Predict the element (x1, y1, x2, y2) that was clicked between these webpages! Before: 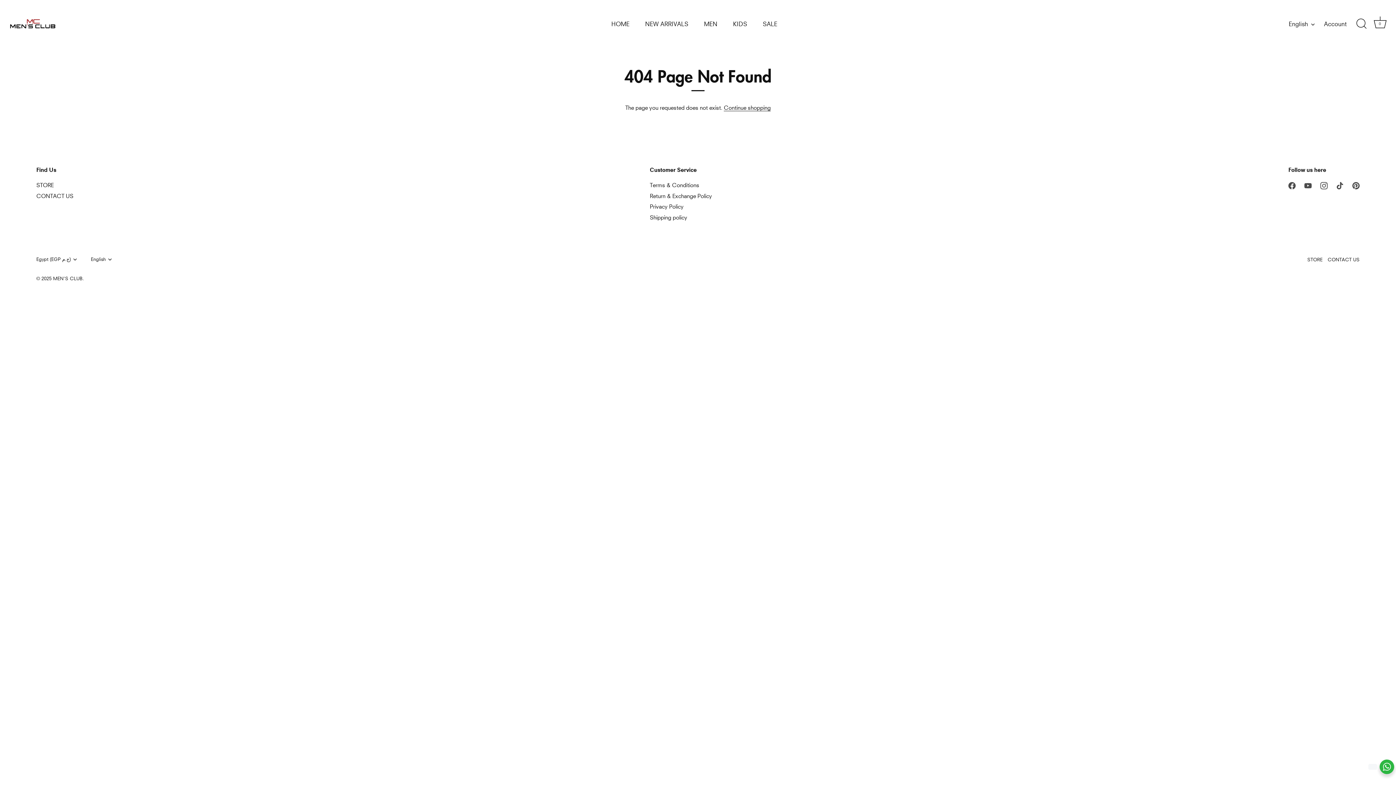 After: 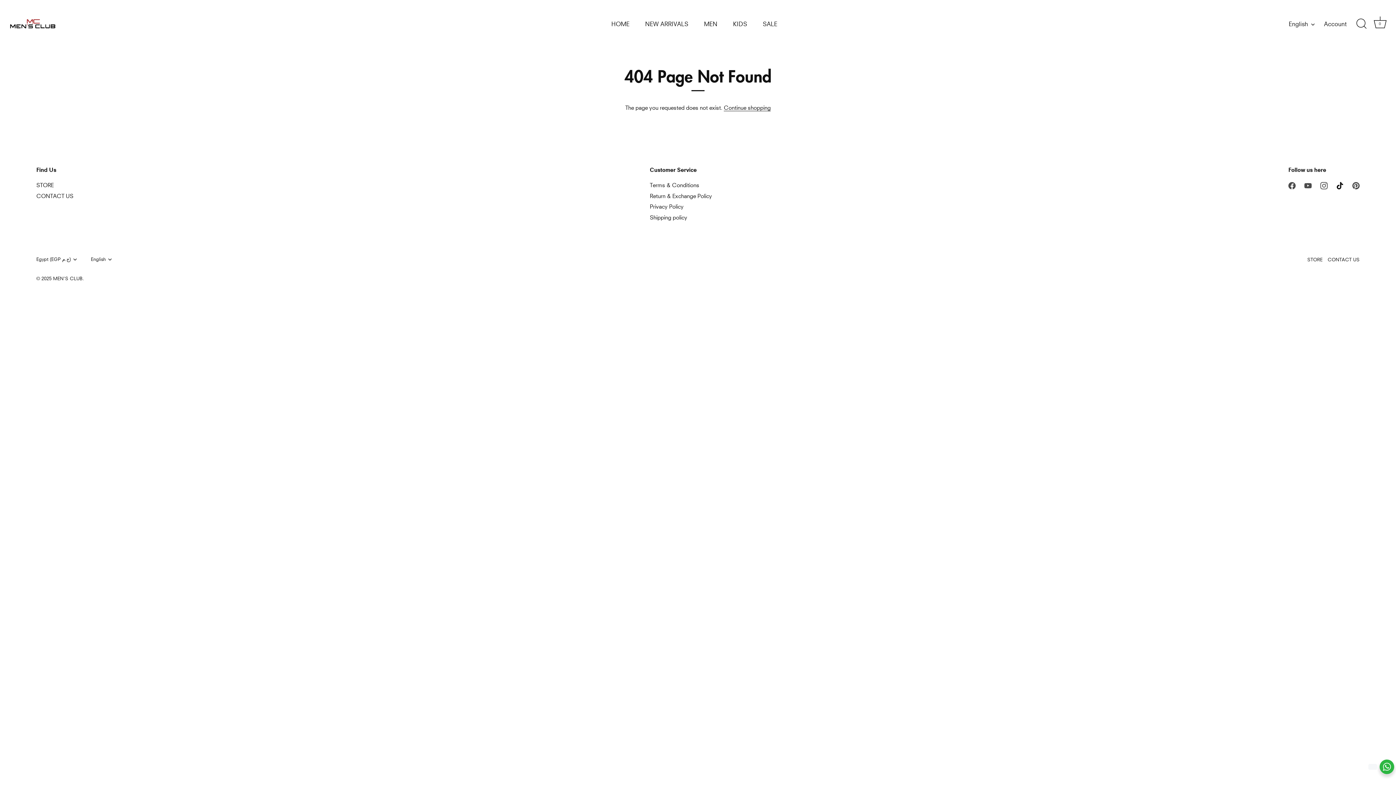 Action: label: Tiktok bbox: (1336, 181, 1344, 188)